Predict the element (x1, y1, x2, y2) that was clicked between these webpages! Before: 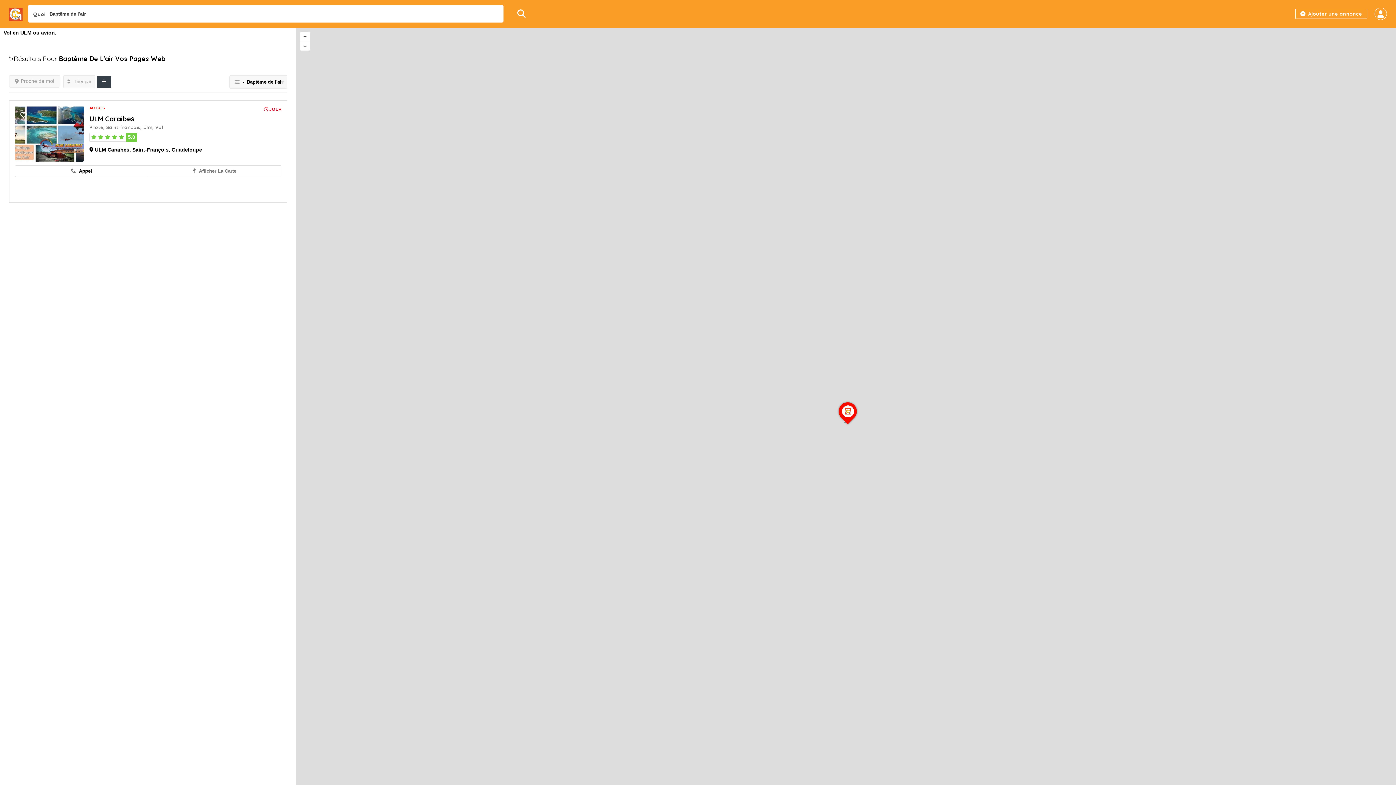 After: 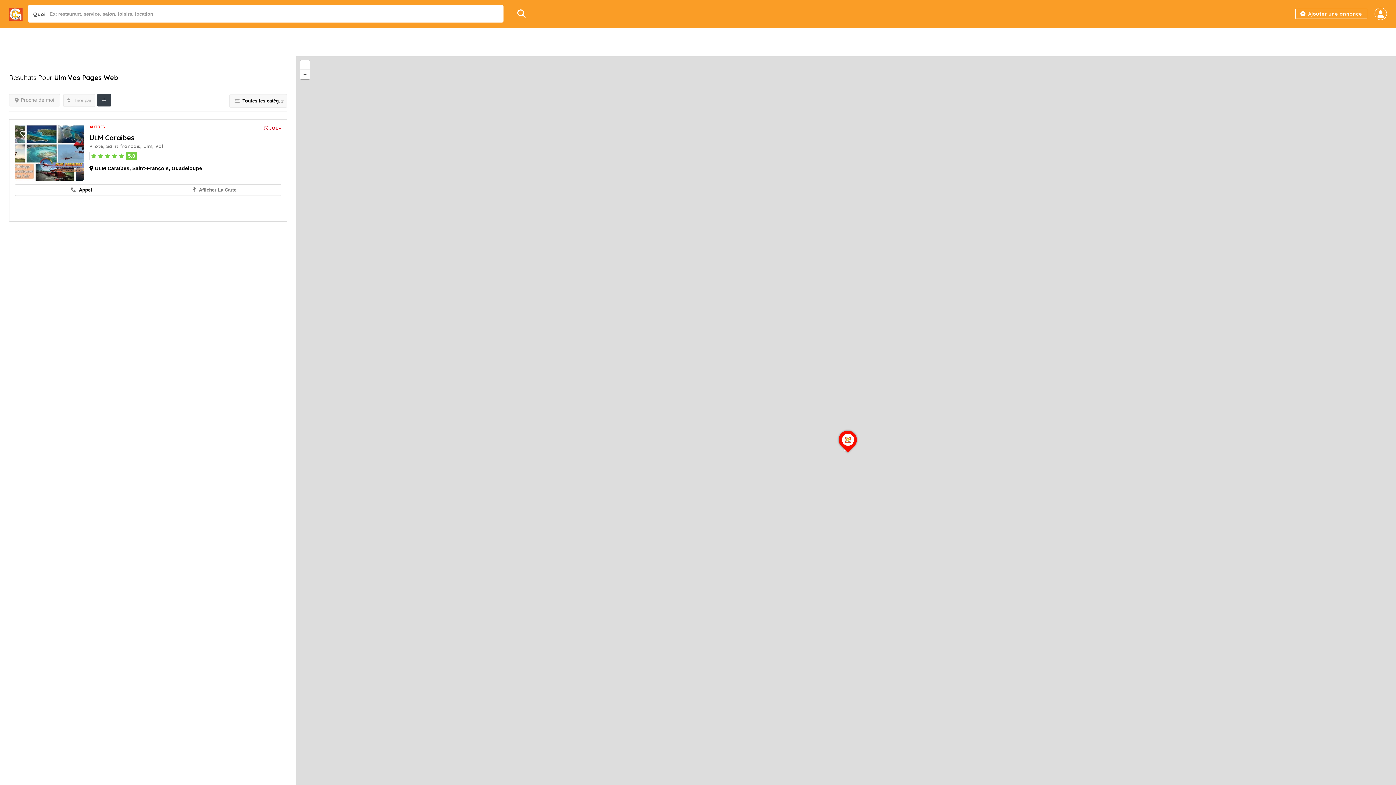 Action: bbox: (143, 124, 155, 130) label: Ulm, 